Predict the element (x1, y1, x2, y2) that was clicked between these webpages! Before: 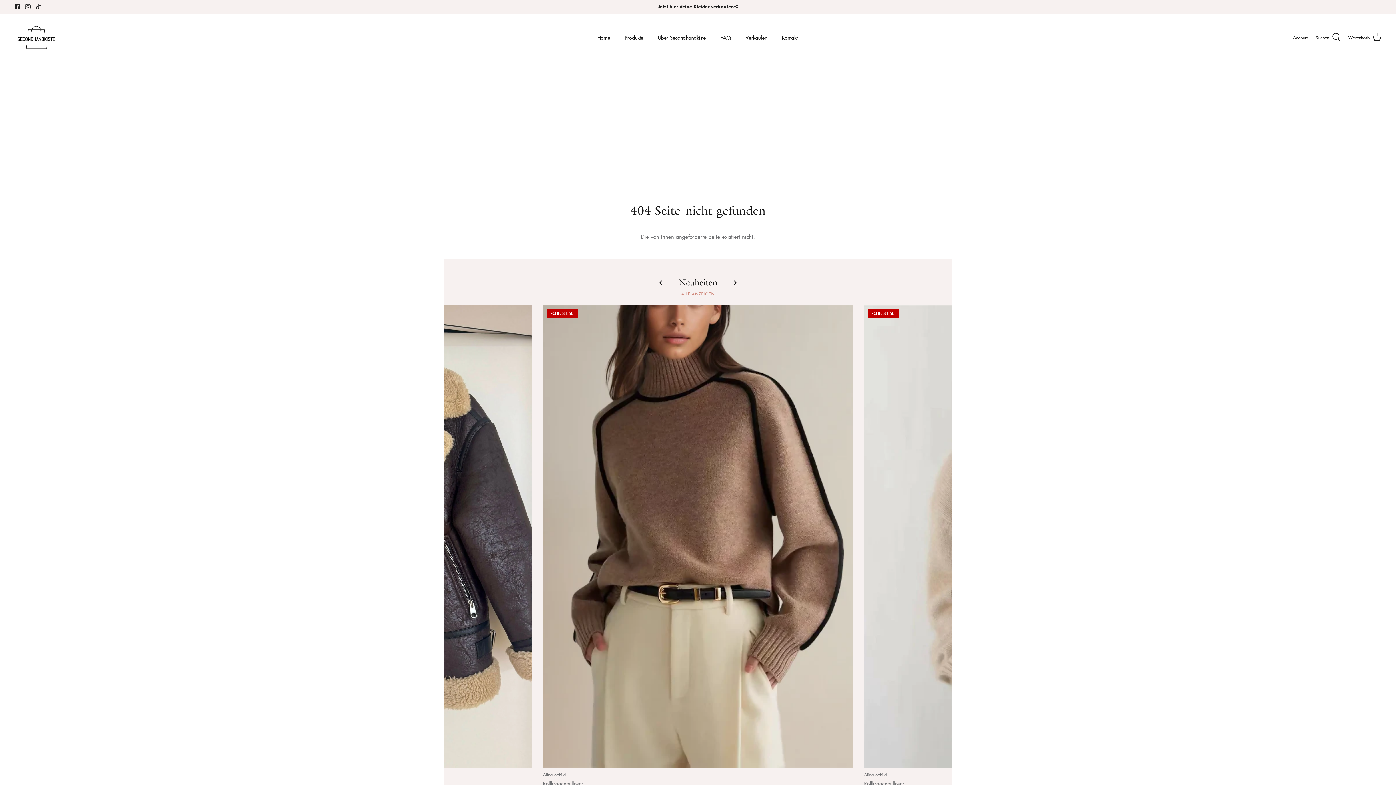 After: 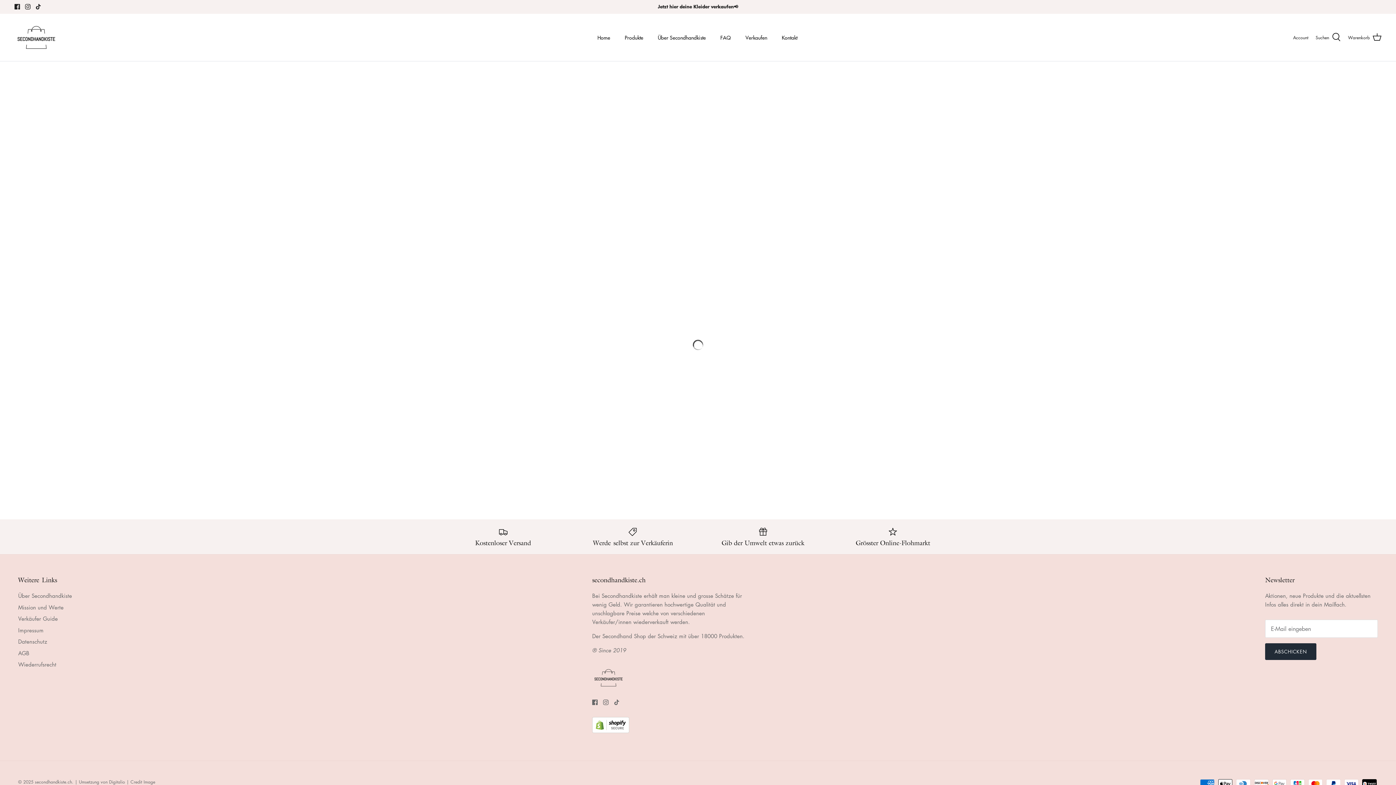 Action: bbox: (678, 277, 717, 287) label: Neuheiten